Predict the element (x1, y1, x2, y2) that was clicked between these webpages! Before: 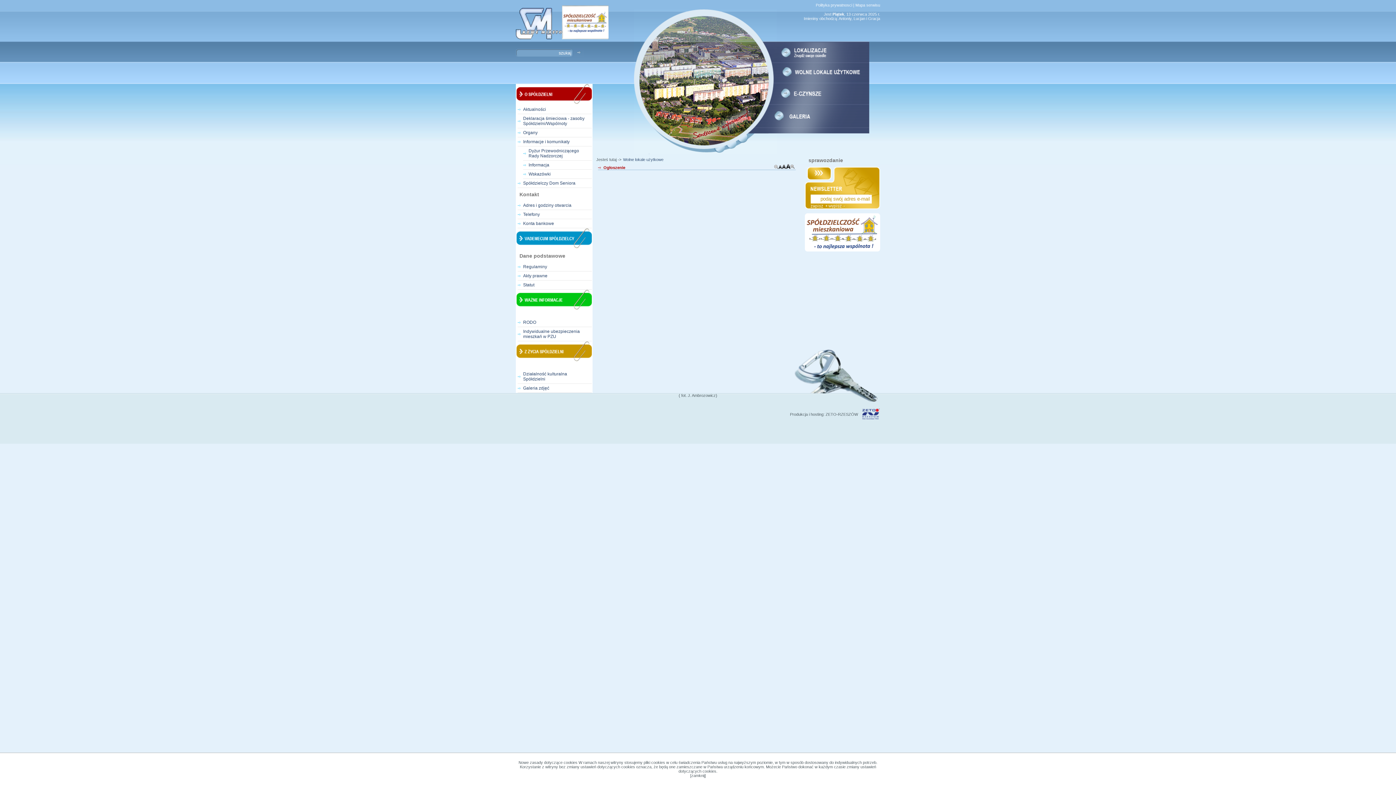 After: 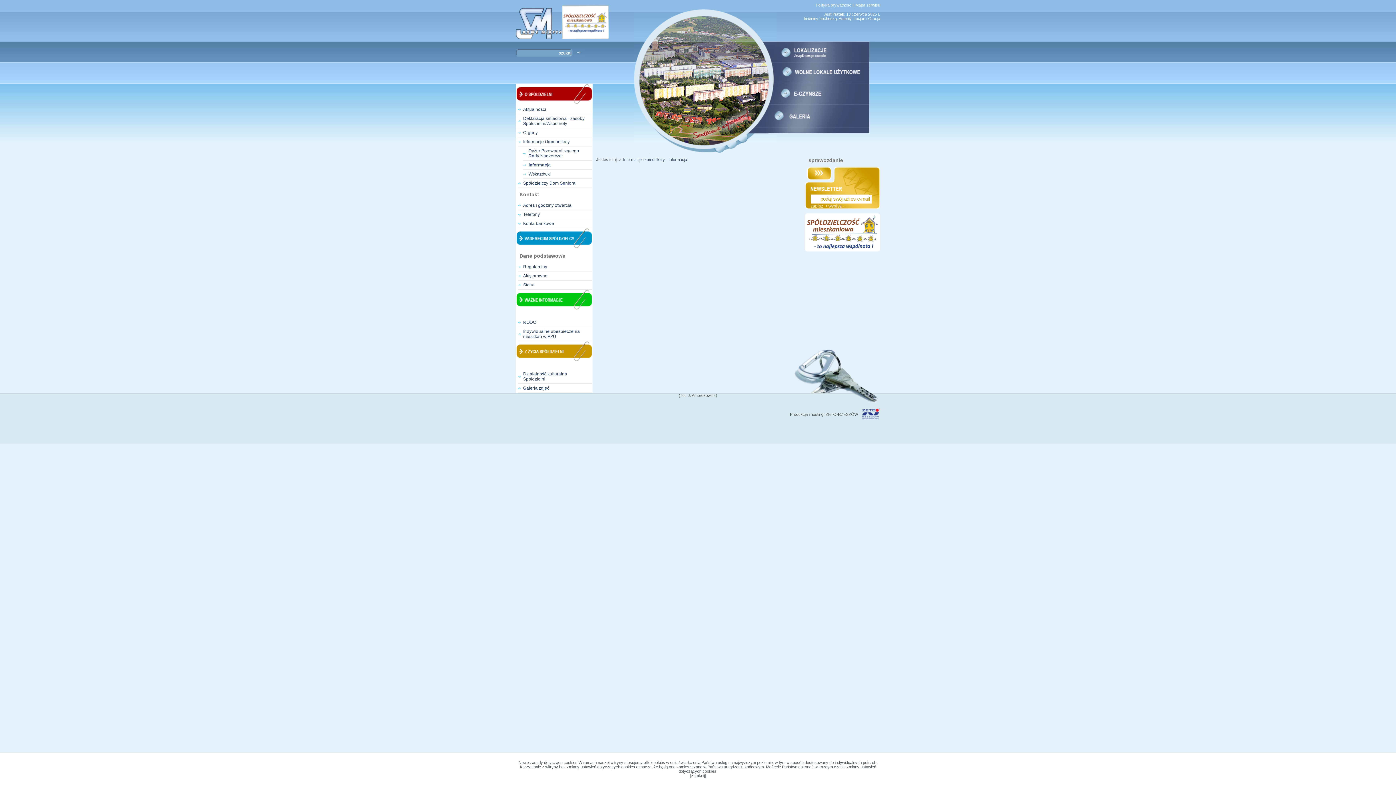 Action: label: Informacja bbox: (528, 162, 549, 167)